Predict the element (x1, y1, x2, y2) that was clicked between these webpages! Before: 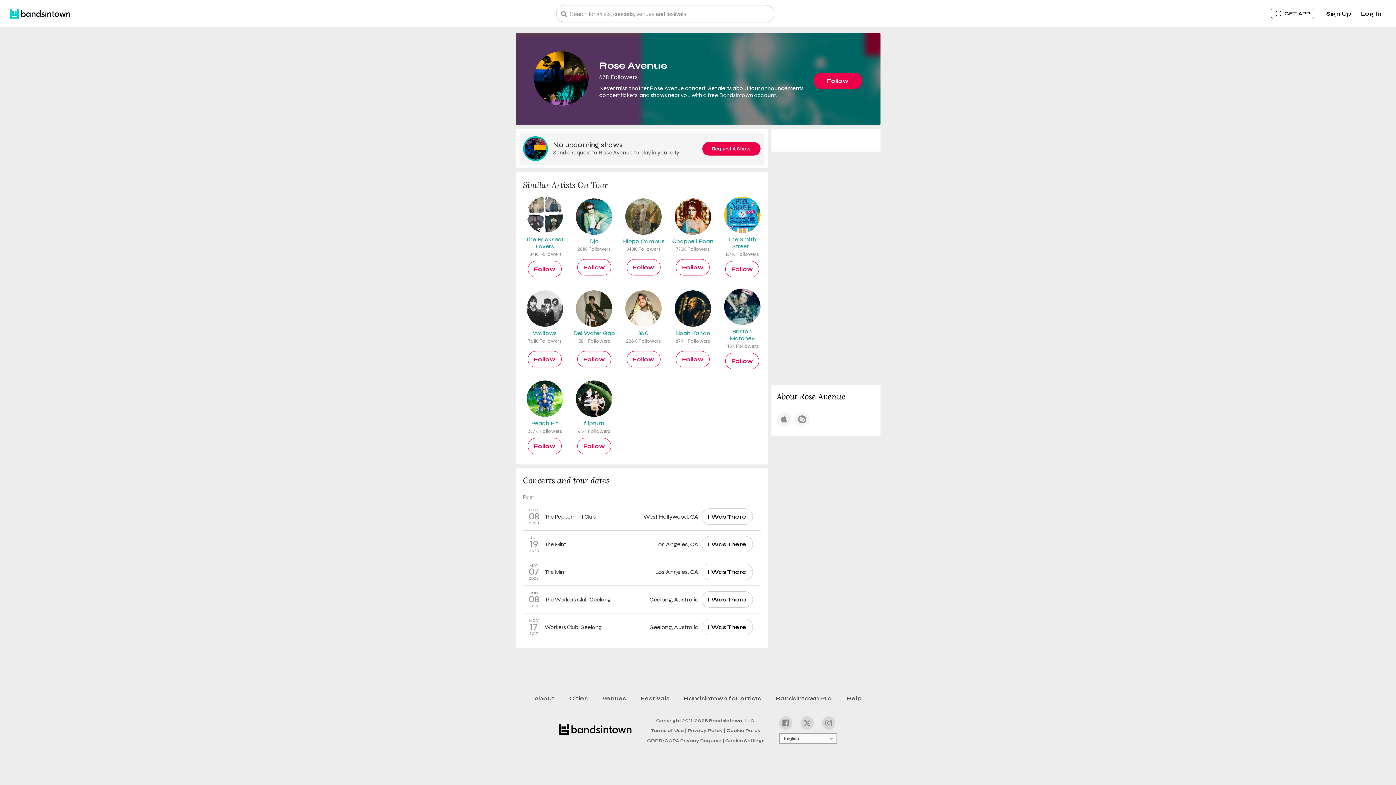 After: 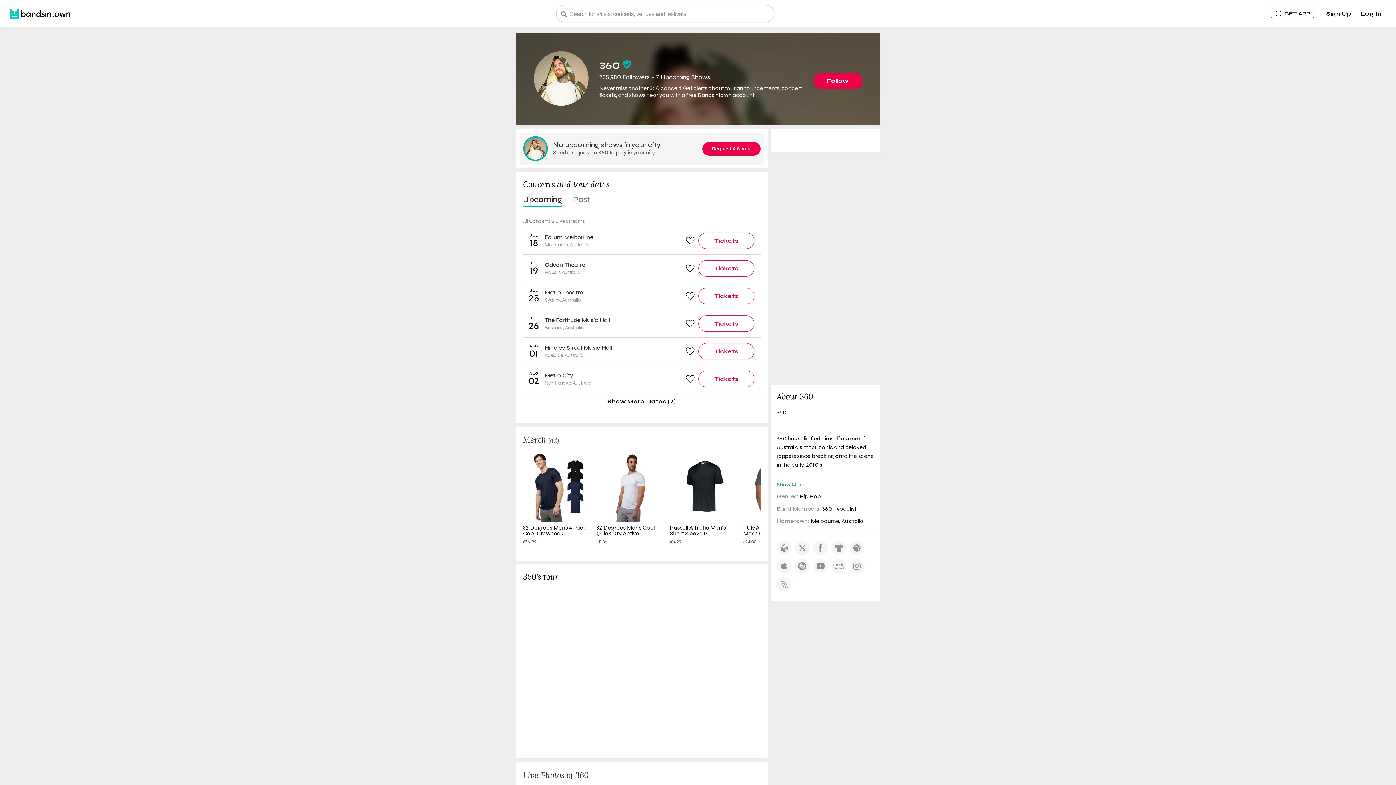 Action: label: 360
226K Followers bbox: (625, 290, 661, 344)